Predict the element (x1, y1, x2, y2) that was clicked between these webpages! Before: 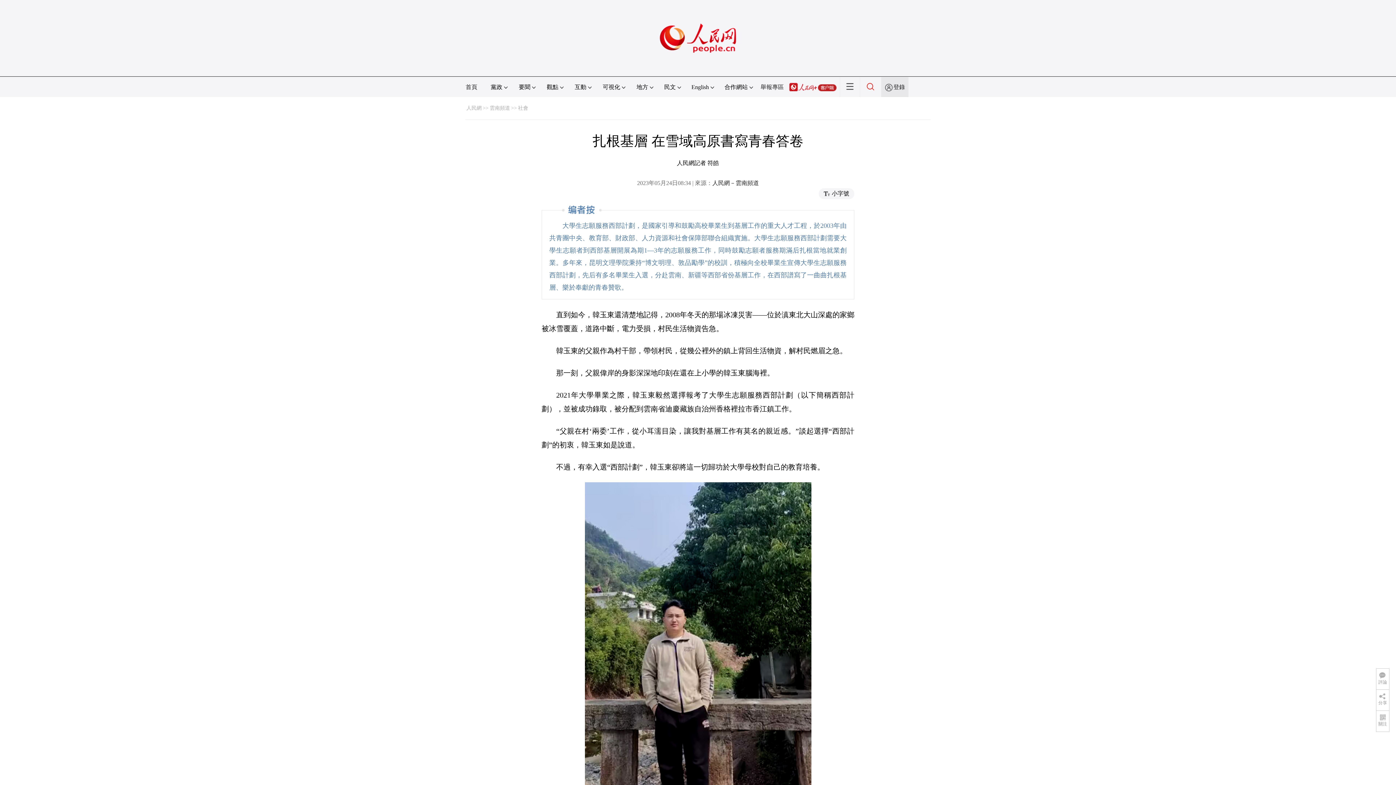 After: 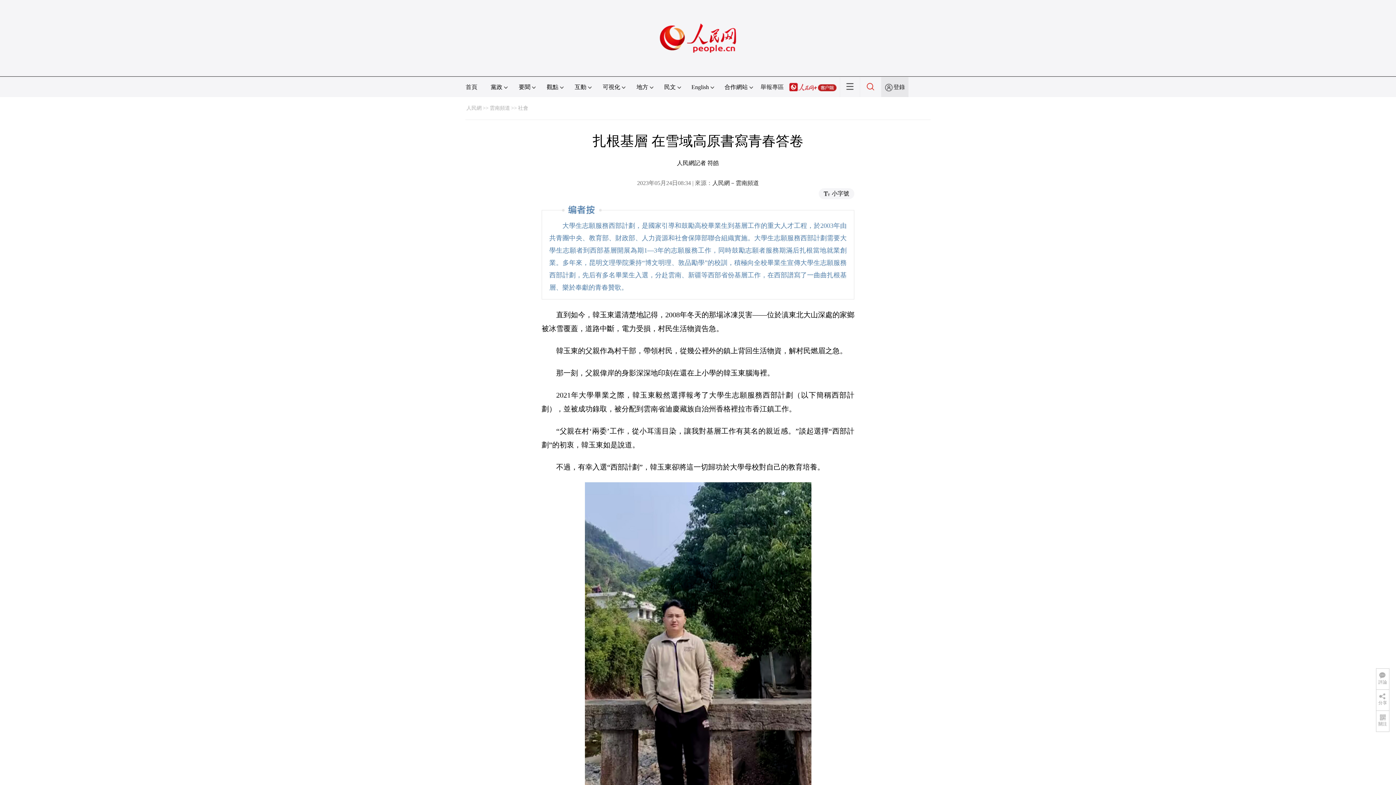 Action: bbox: (866, 84, 874, 90)